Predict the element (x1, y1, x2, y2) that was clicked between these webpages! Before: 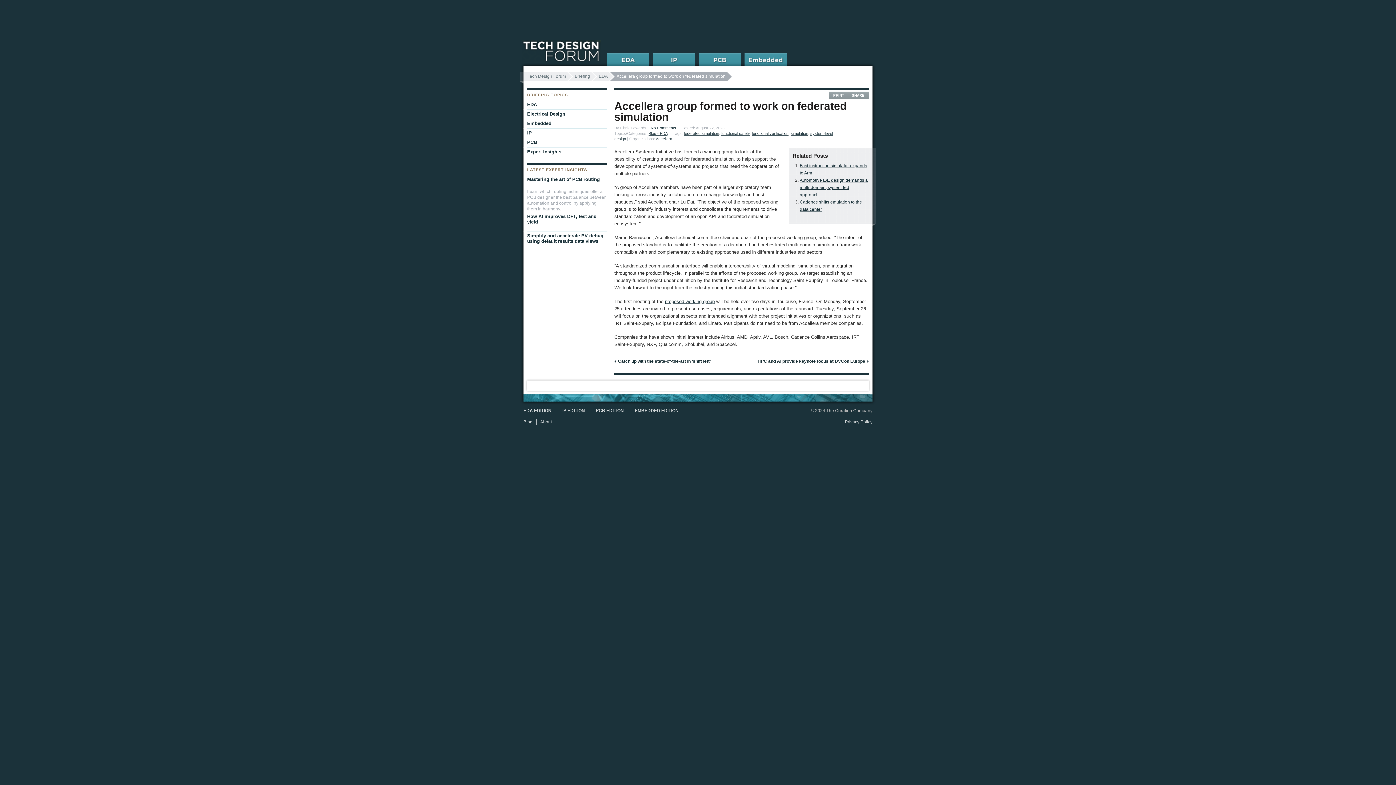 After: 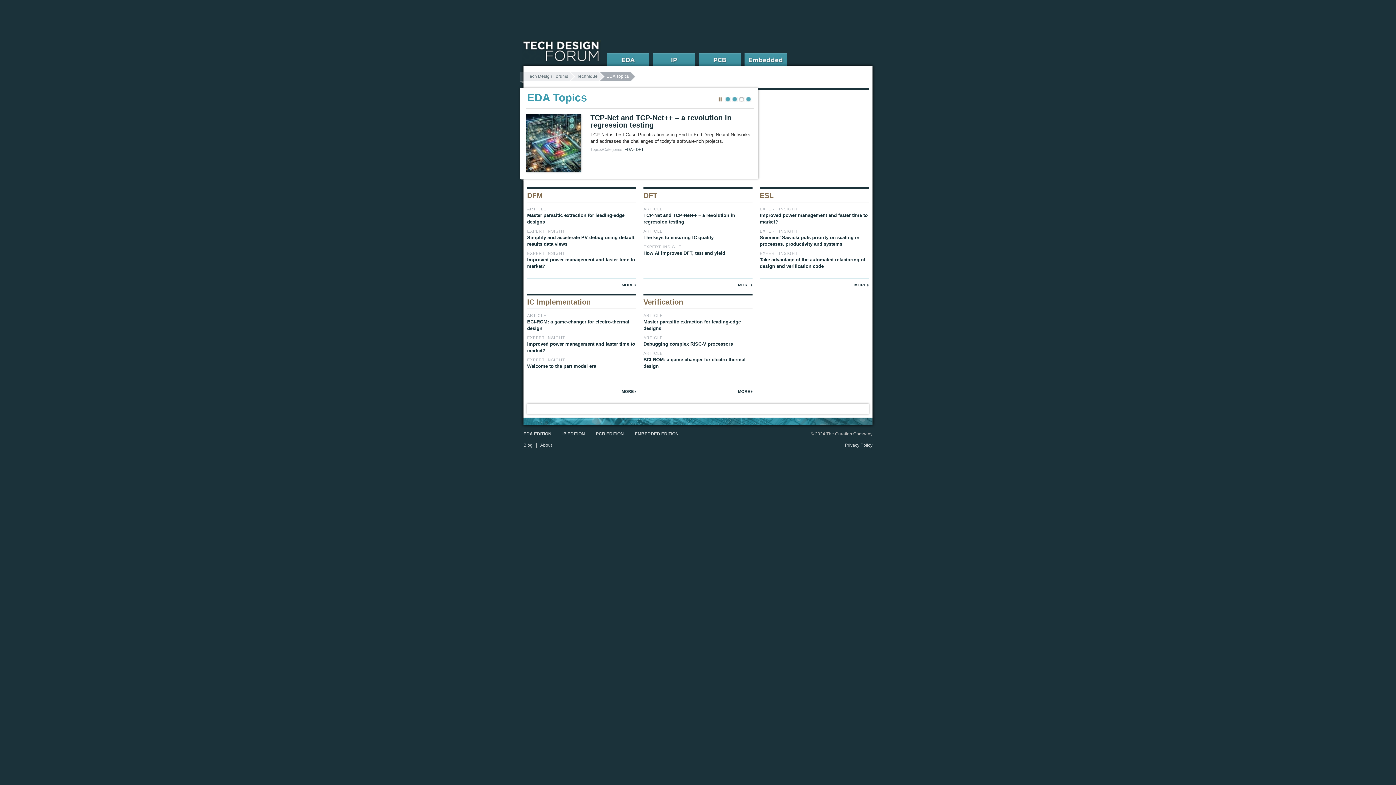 Action: label: EDA EDITION bbox: (523, 407, 551, 416)